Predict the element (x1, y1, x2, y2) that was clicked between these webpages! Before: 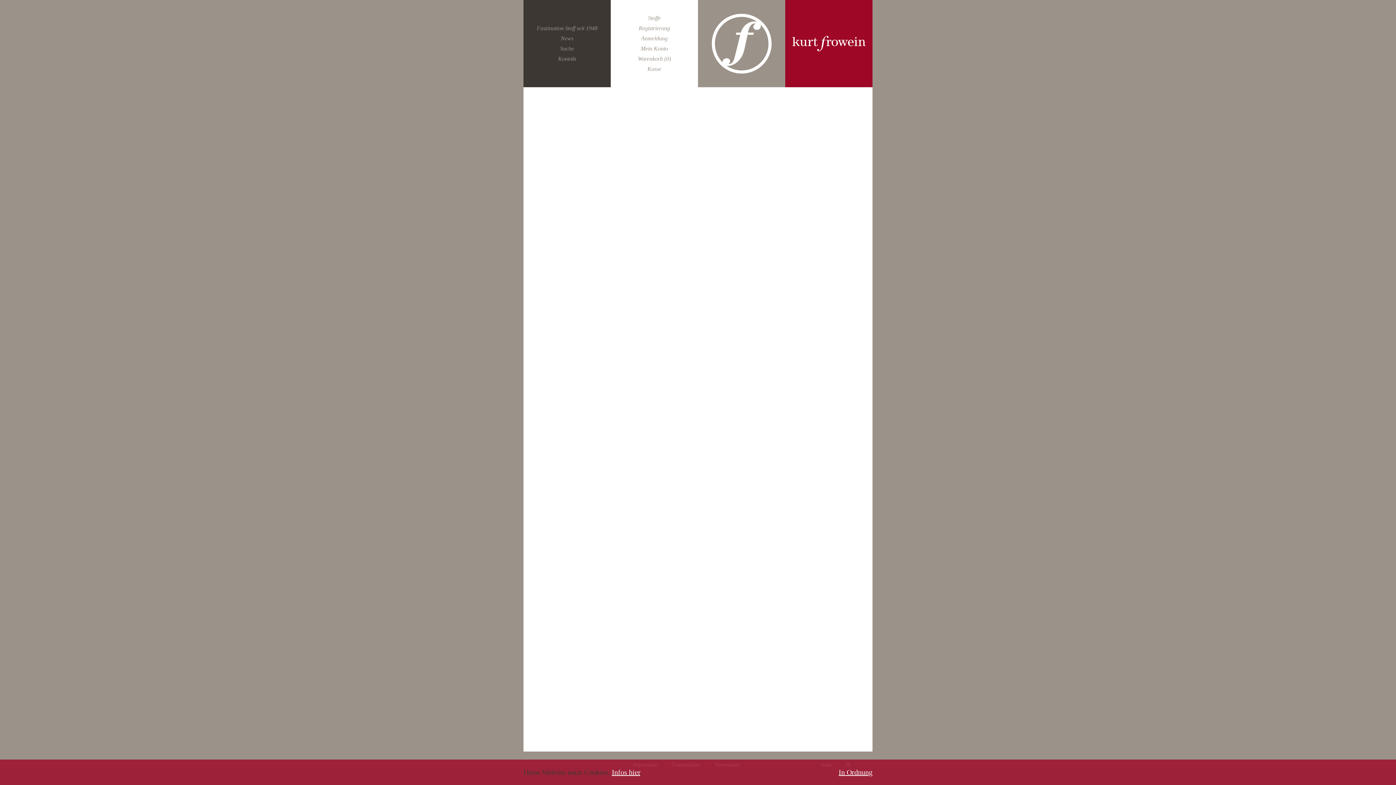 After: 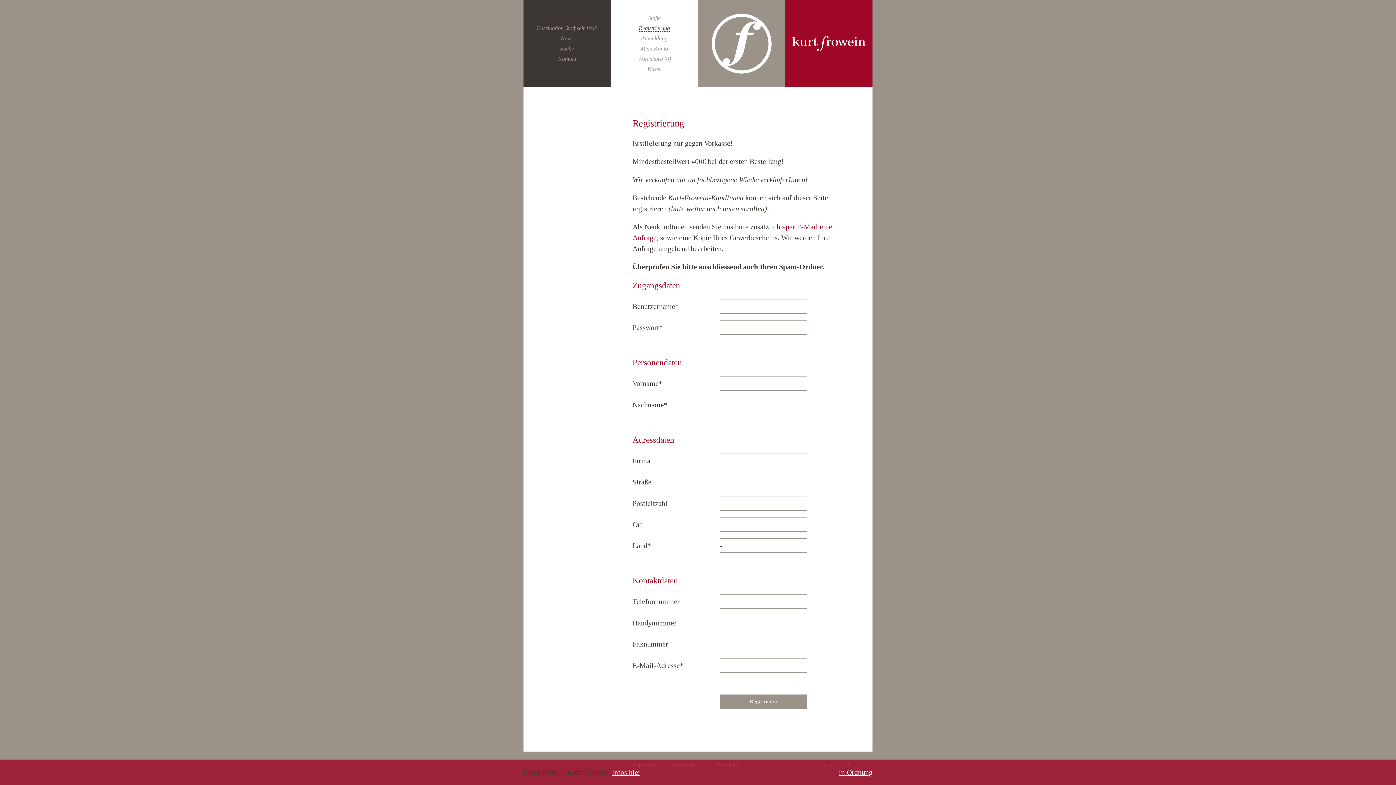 Action: label: Registrierung bbox: (638, 25, 670, 31)